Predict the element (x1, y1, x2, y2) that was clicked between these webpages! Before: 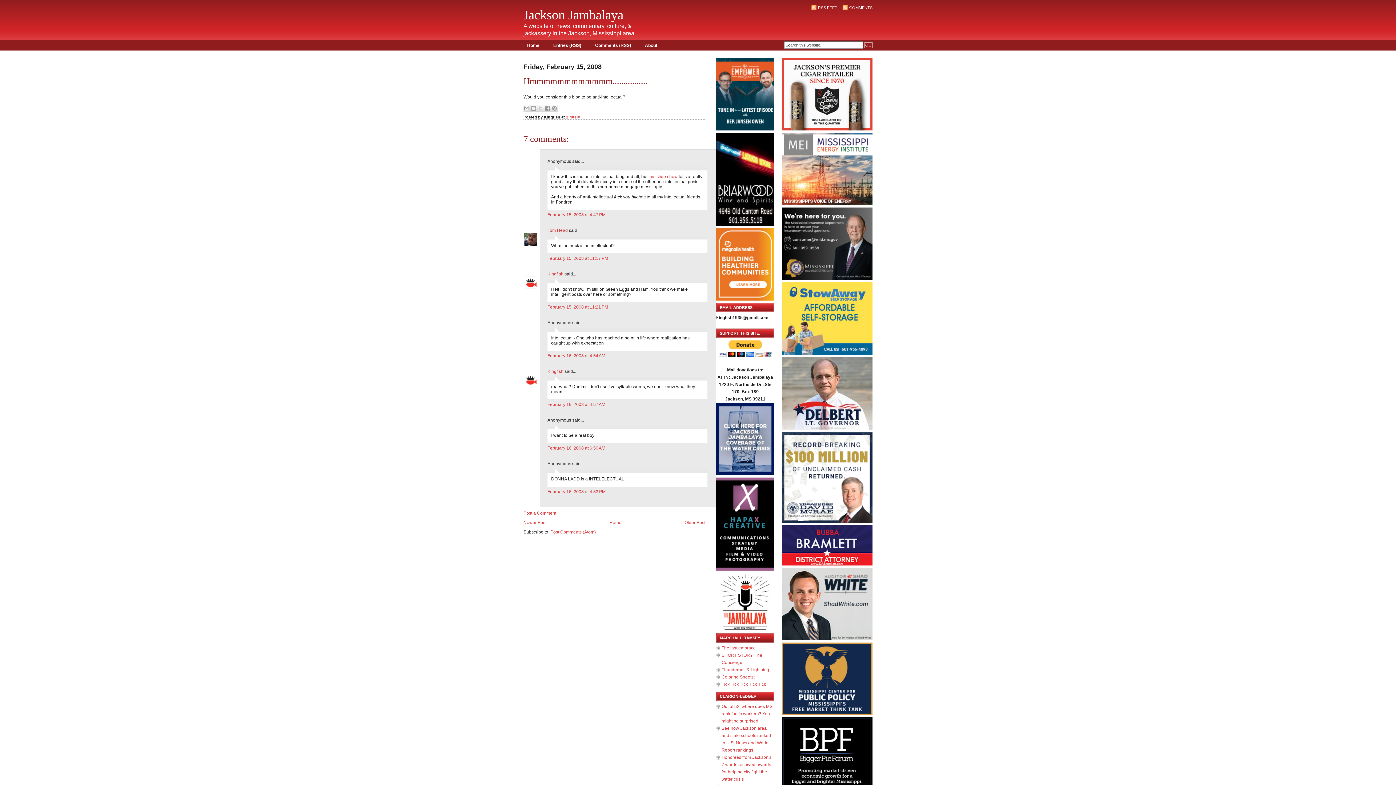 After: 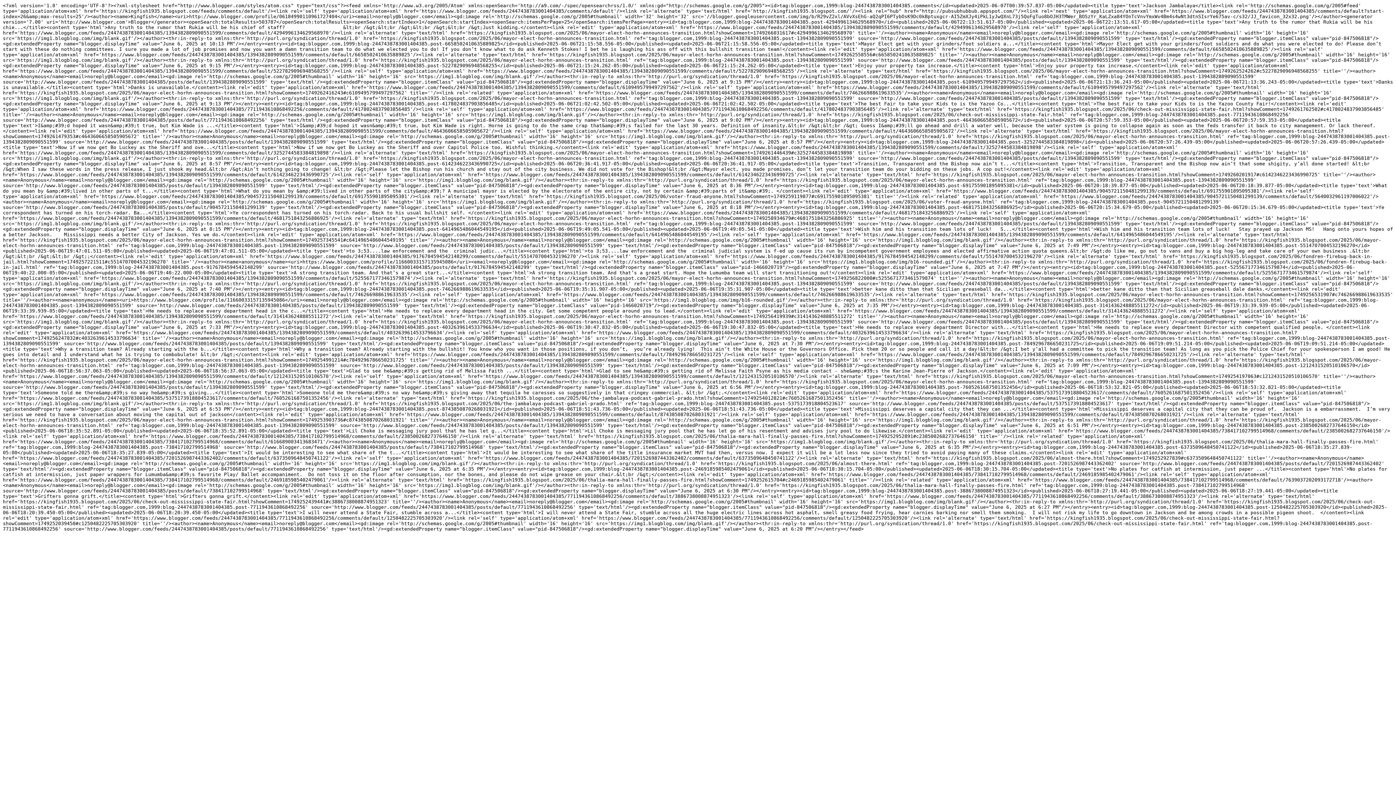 Action: label: Comments (RSS) bbox: (591, 40, 634, 50)